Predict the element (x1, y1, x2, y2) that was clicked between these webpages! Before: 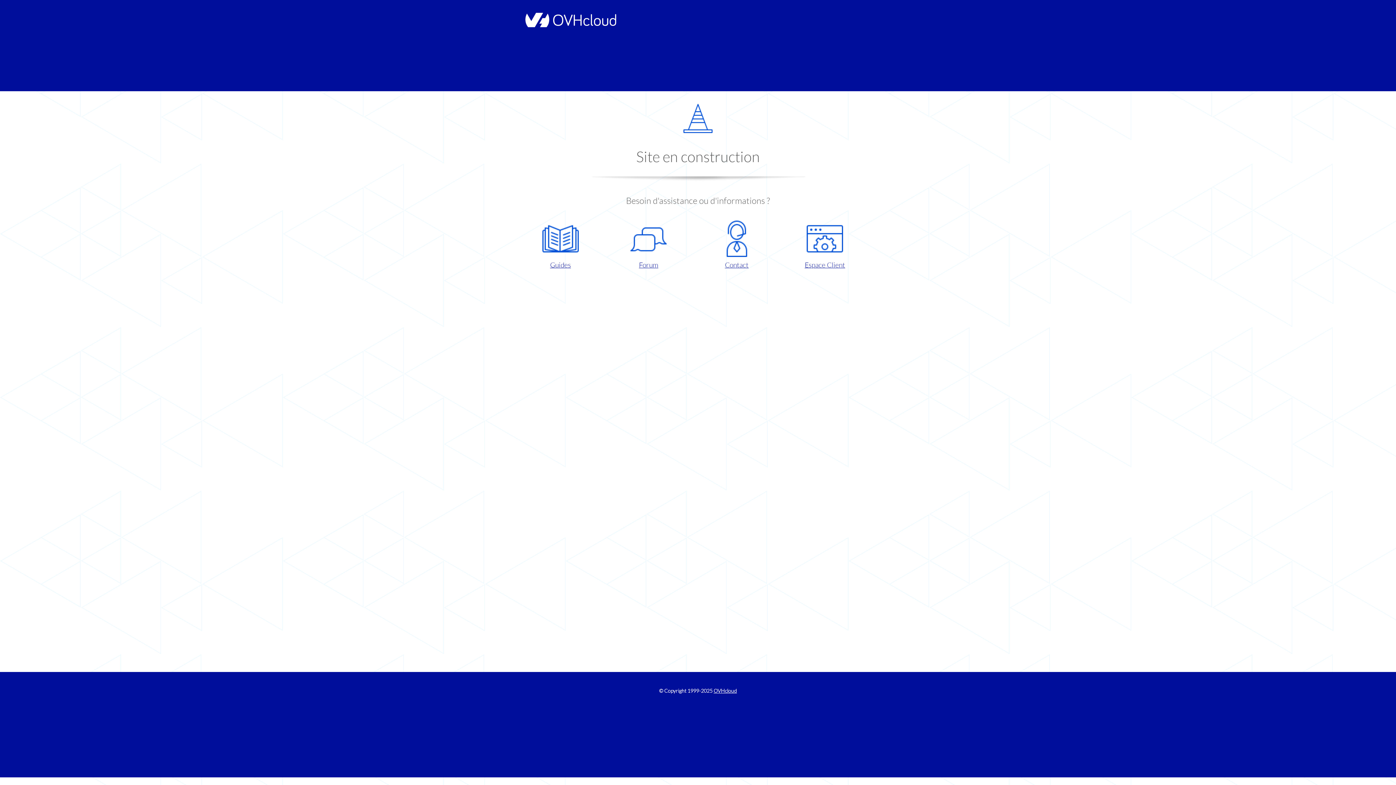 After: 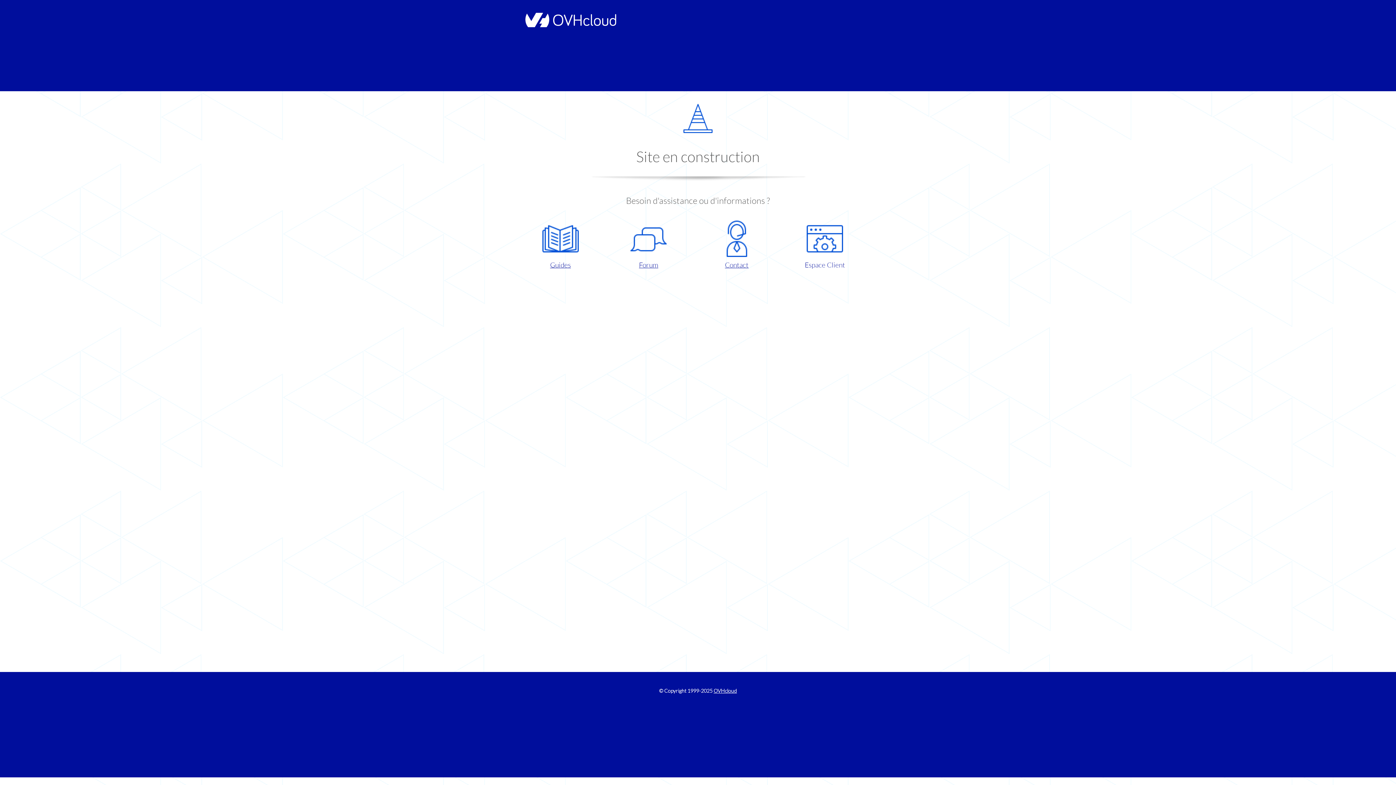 Action: bbox: (786, 220, 863, 270) label: Espace Client